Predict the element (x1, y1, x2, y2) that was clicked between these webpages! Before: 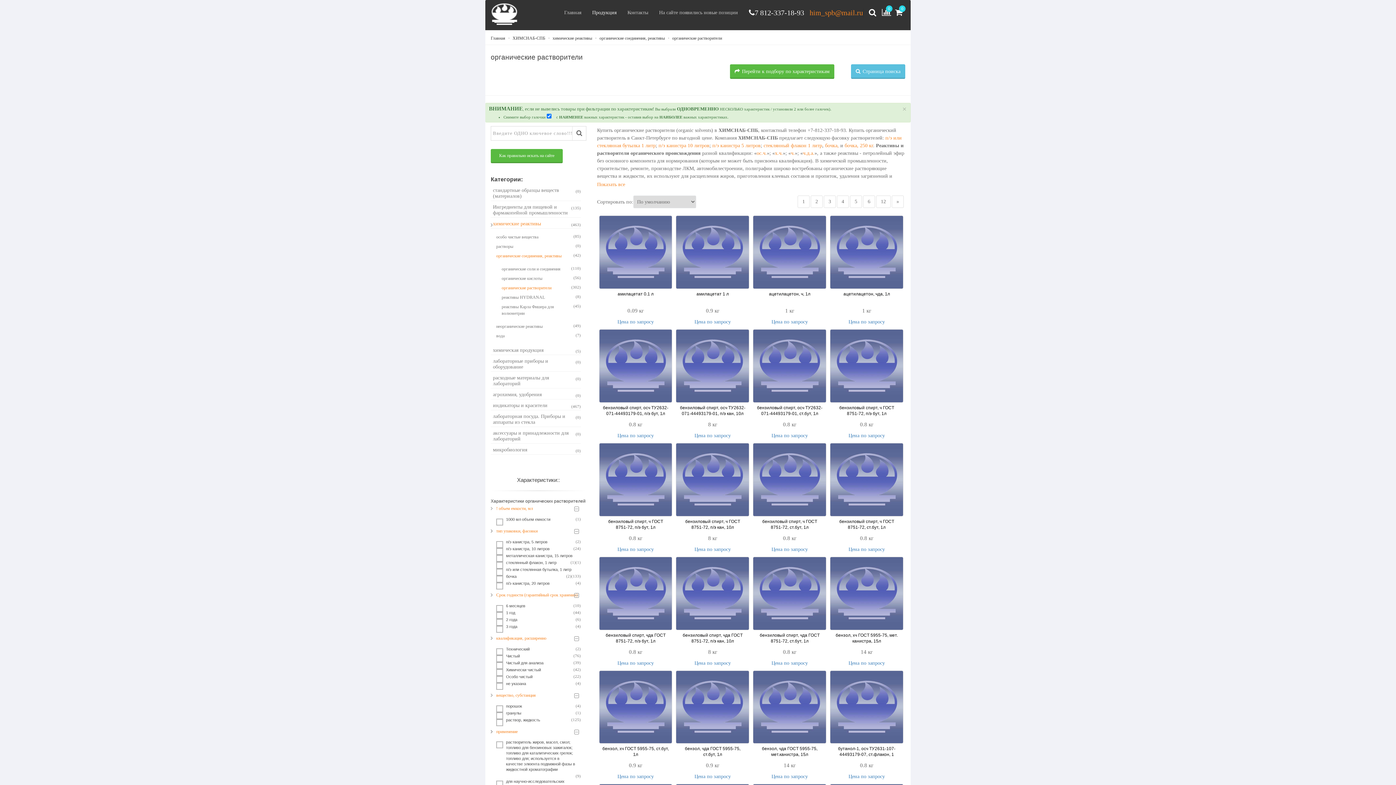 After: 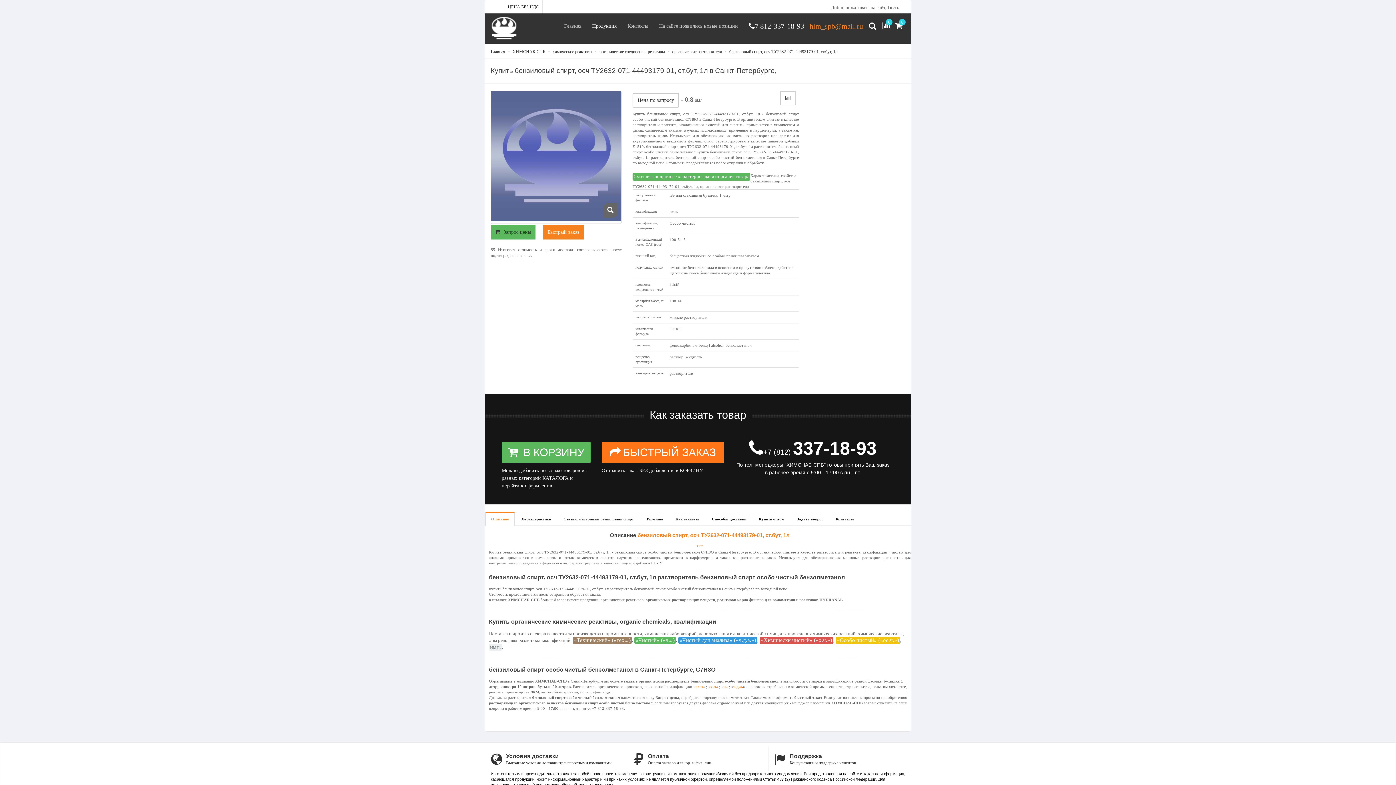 Action: bbox: (753, 329, 826, 402)